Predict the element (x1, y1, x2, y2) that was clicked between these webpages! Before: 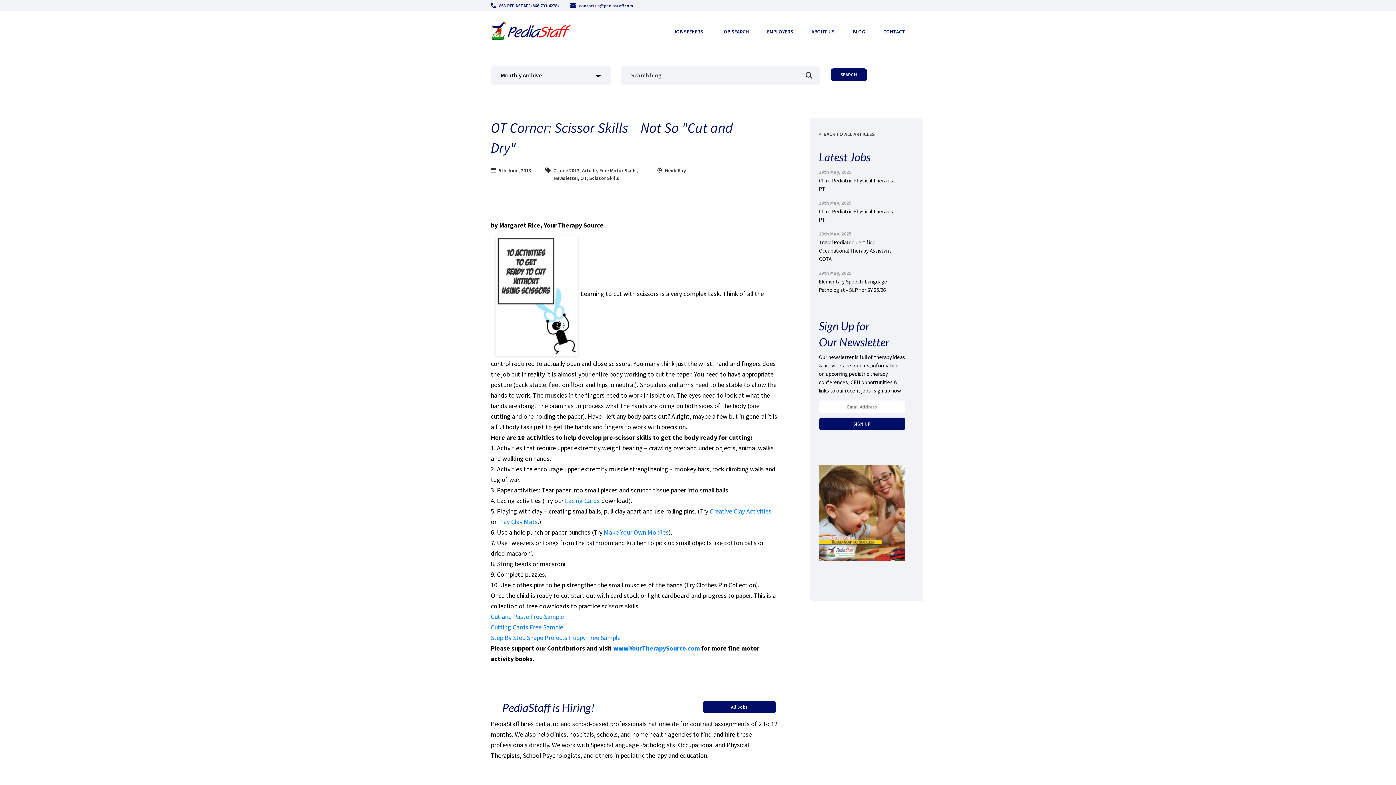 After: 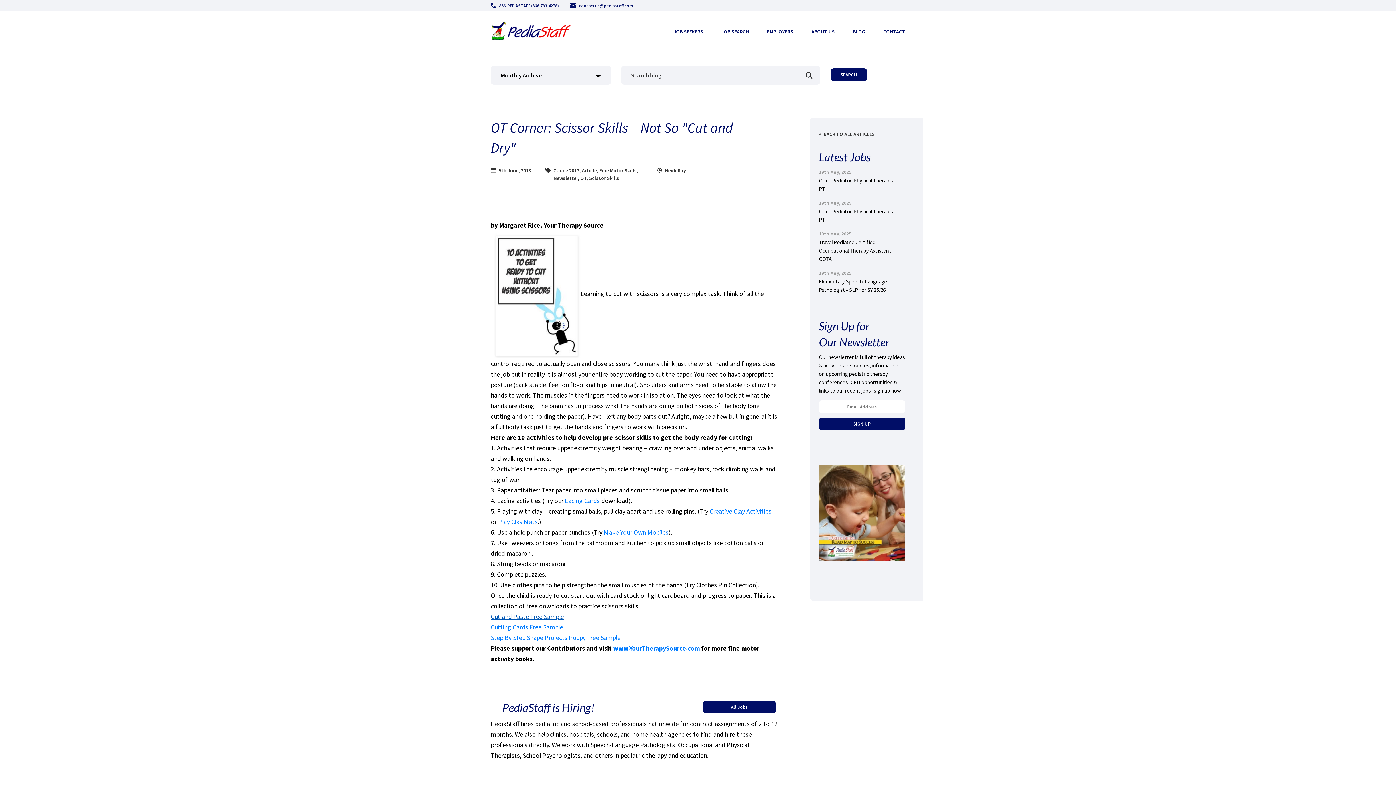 Action: label: Cut and Paste Free Sample bbox: (490, 612, 564, 621)